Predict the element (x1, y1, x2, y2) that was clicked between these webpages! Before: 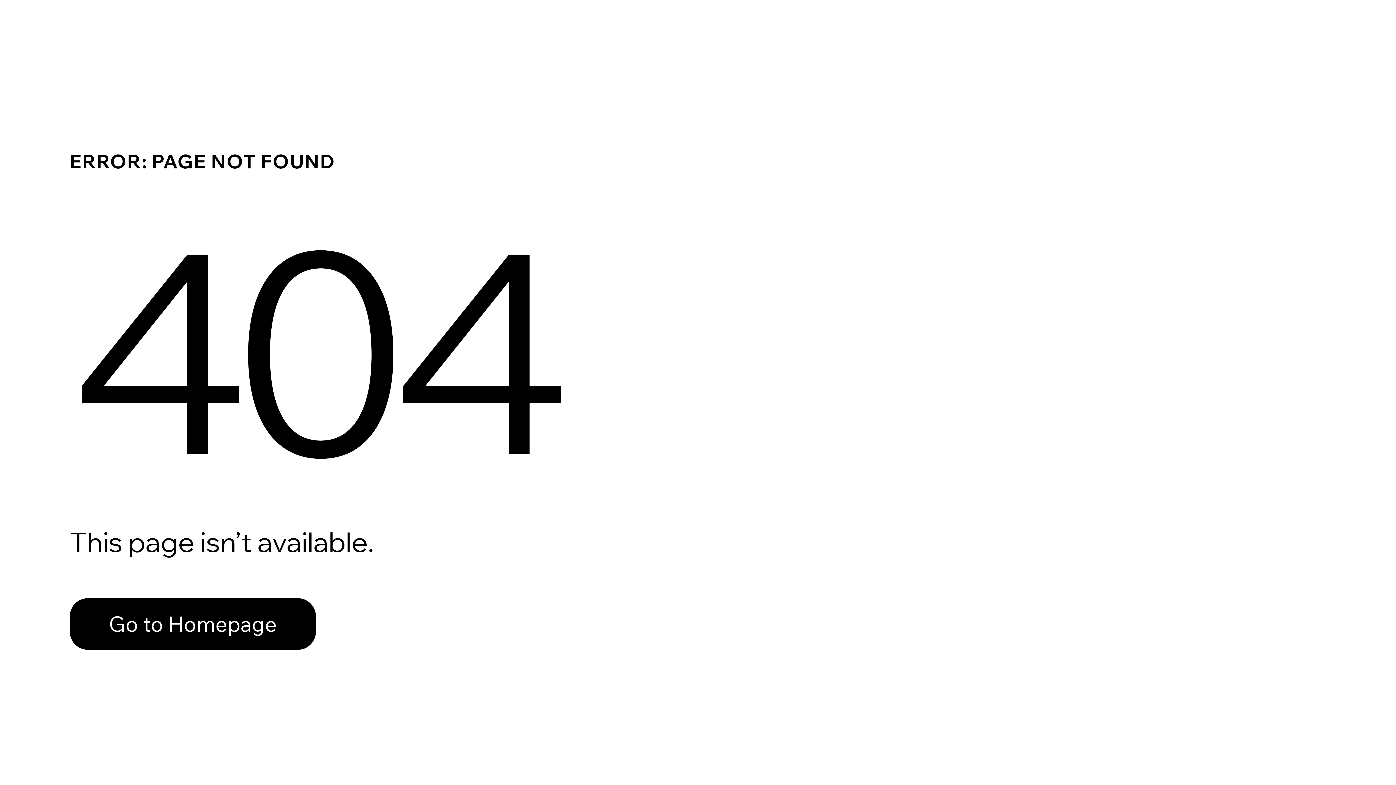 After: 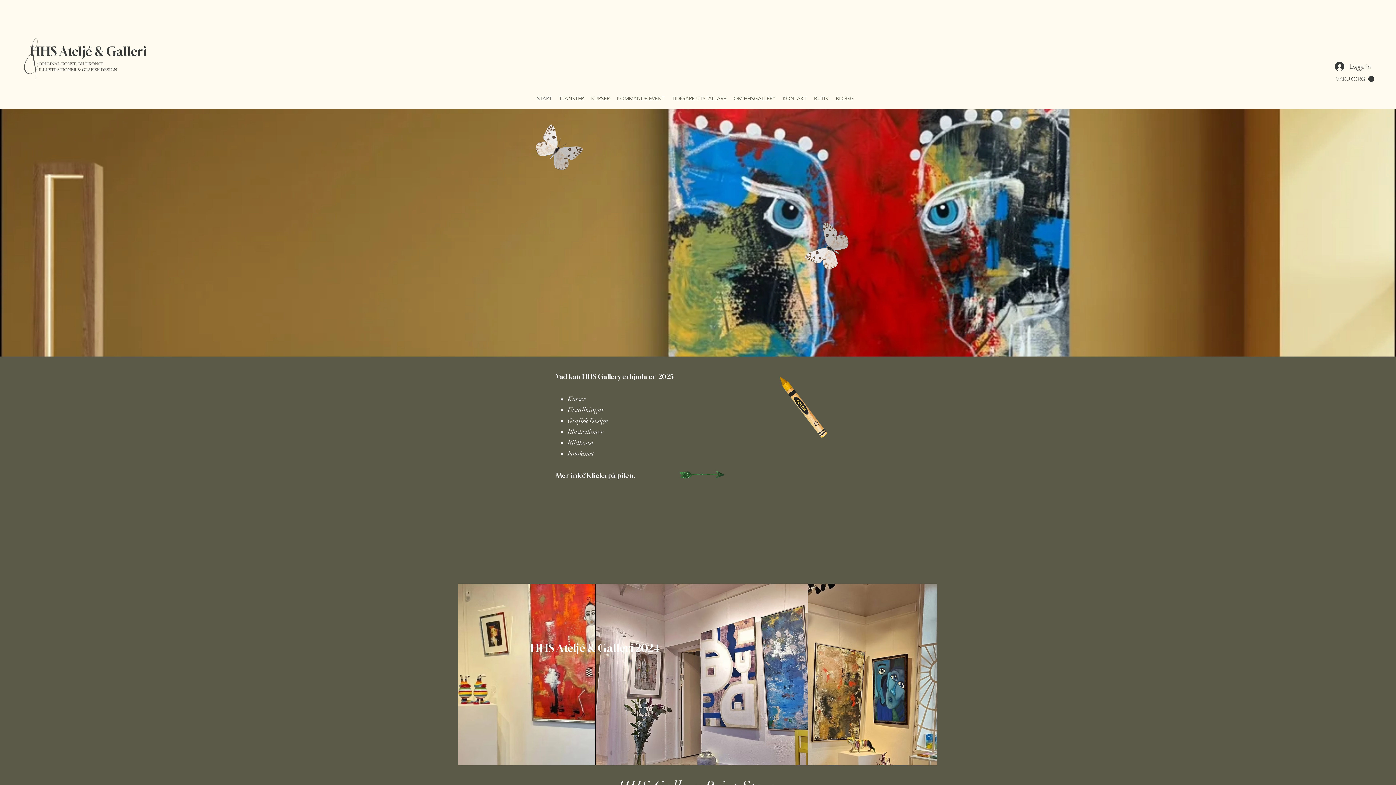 Action: bbox: (69, 582, 768, 659) label: Go to Homepage